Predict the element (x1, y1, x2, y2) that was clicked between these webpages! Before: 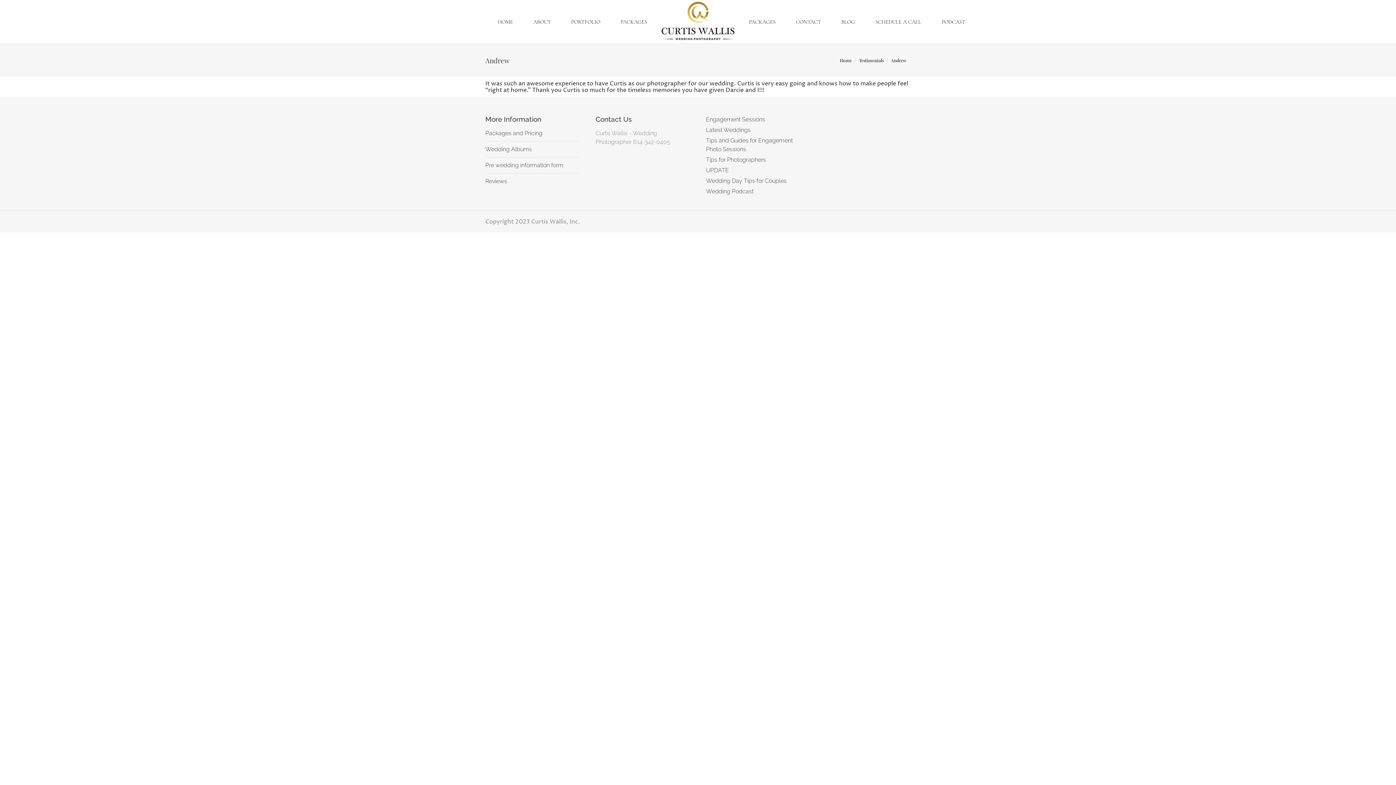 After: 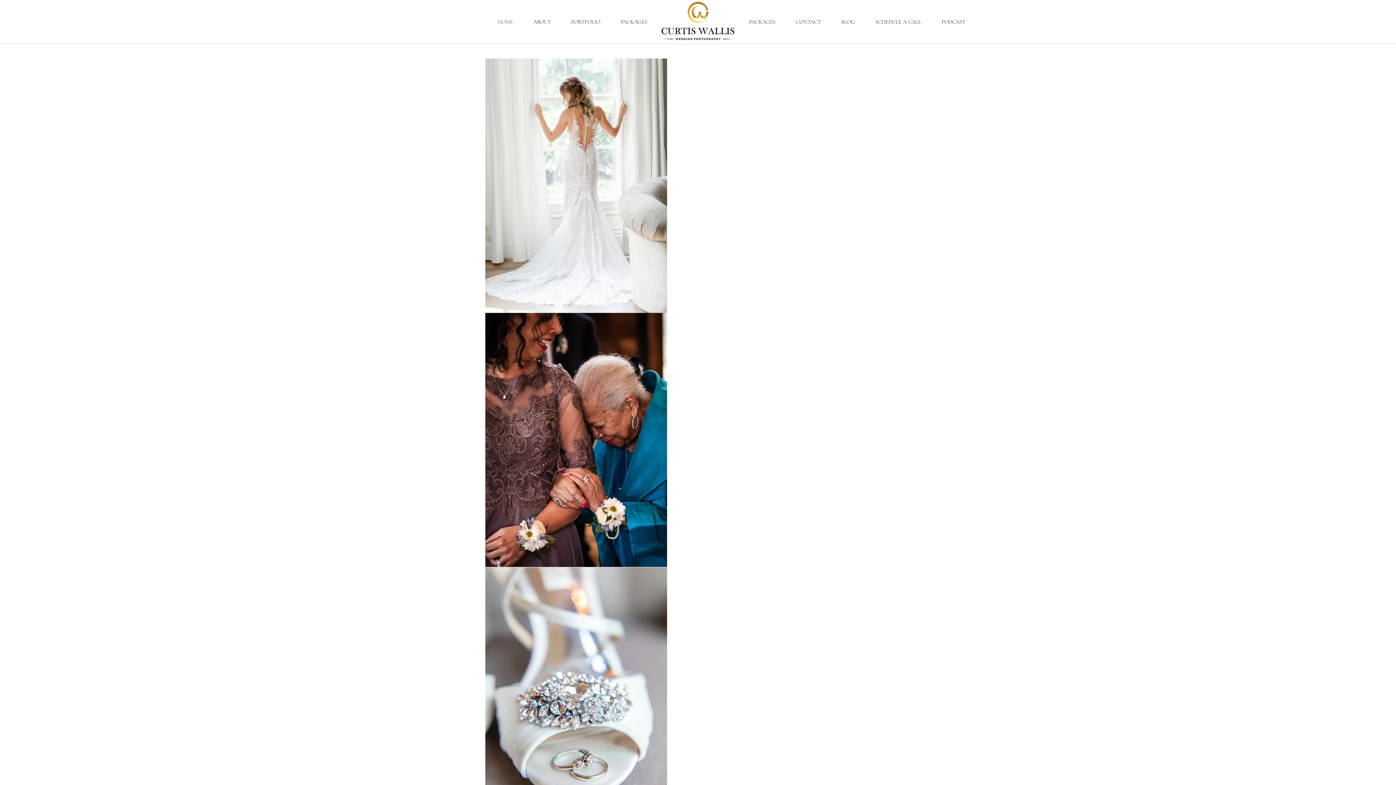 Action: bbox: (492, 7, 518, 36) label: HOME